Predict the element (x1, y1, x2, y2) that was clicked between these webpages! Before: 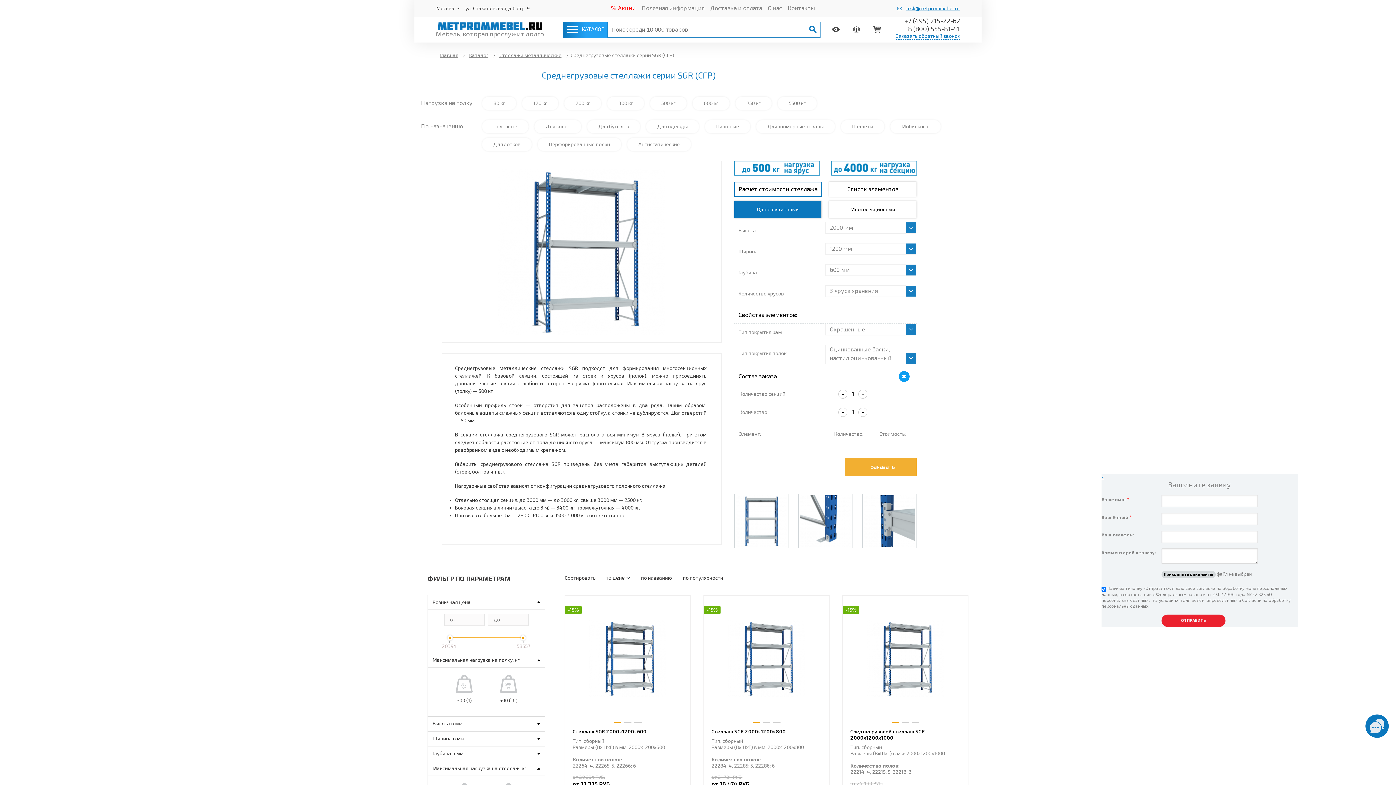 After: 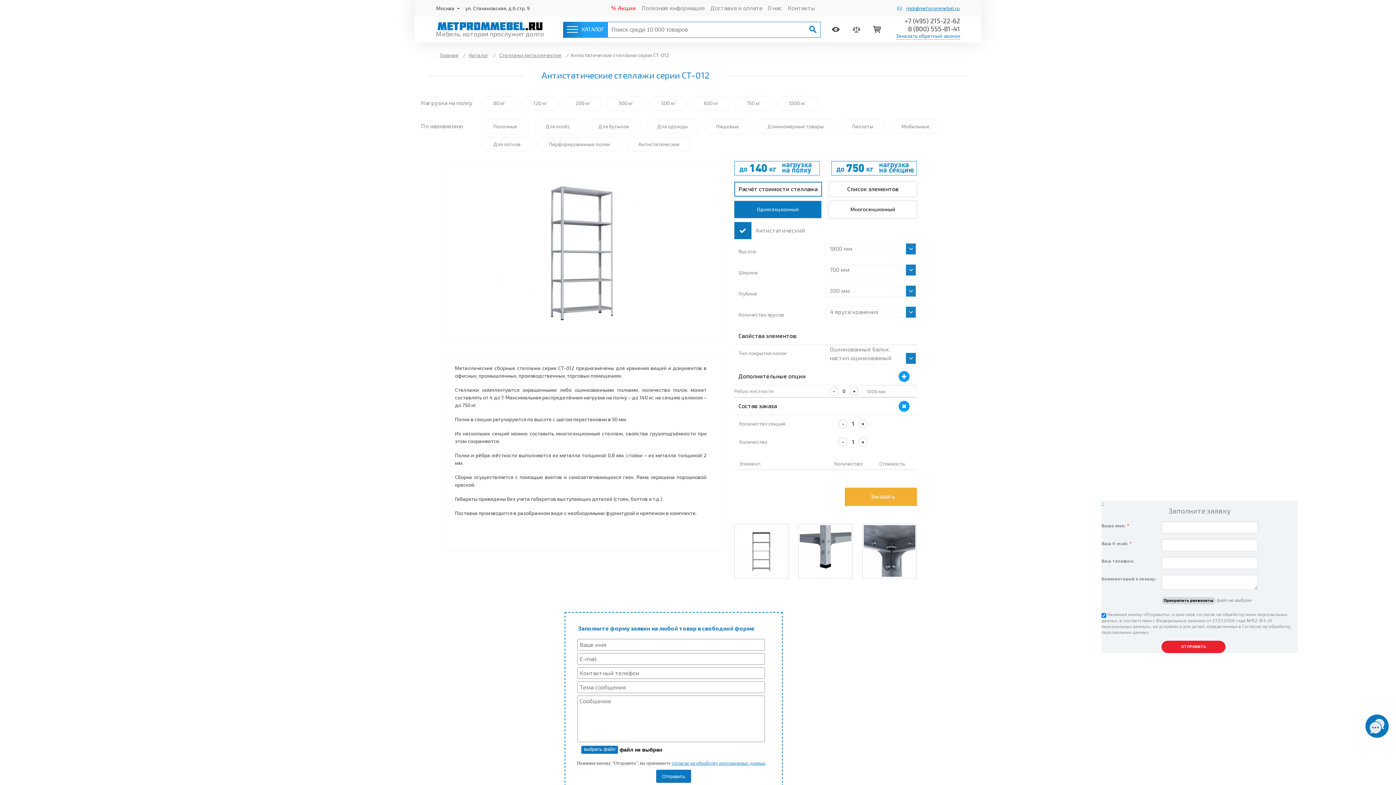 Action: label: Антистатические bbox: (627, 138, 690, 150)